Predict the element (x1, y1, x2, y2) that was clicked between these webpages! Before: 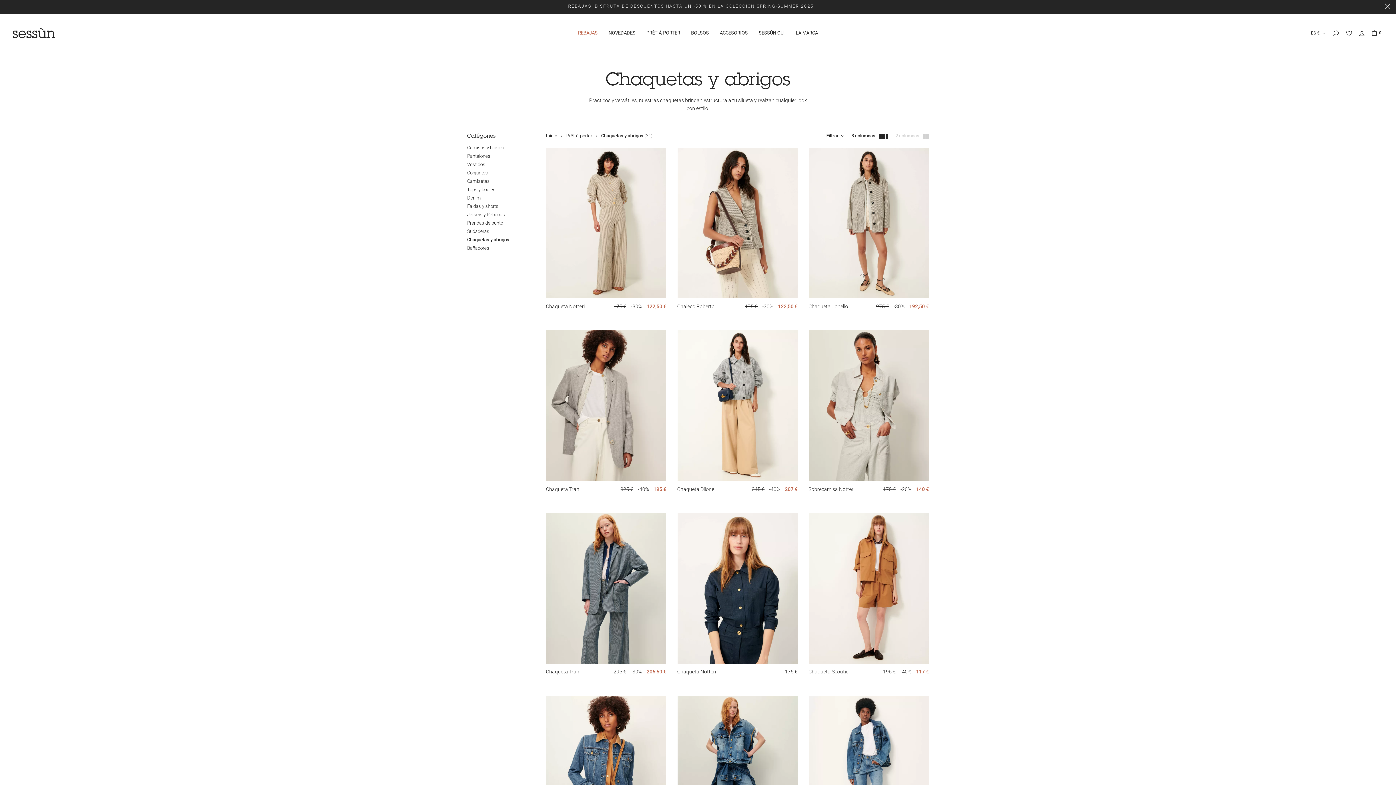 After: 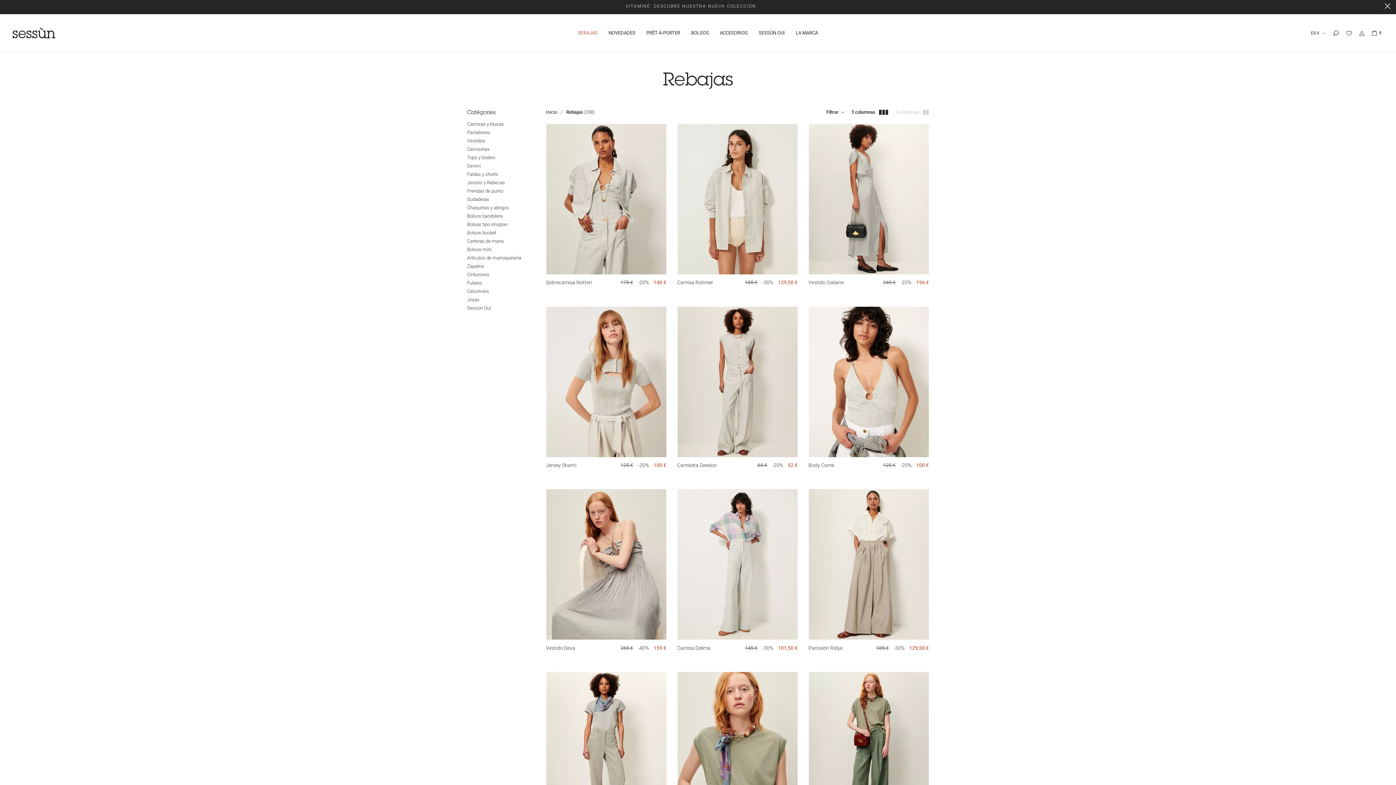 Action: label: REBAJAS bbox: (578, 29, 597, 37)